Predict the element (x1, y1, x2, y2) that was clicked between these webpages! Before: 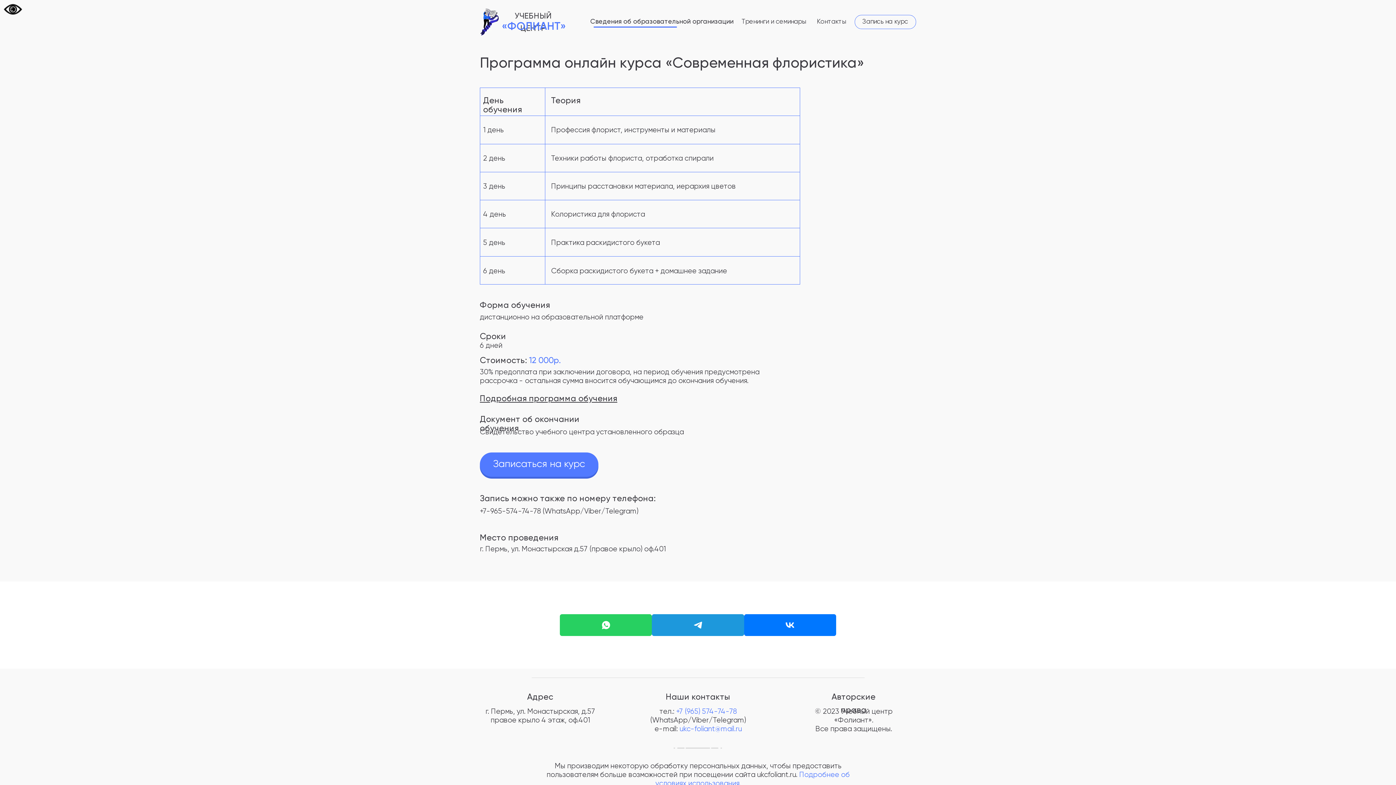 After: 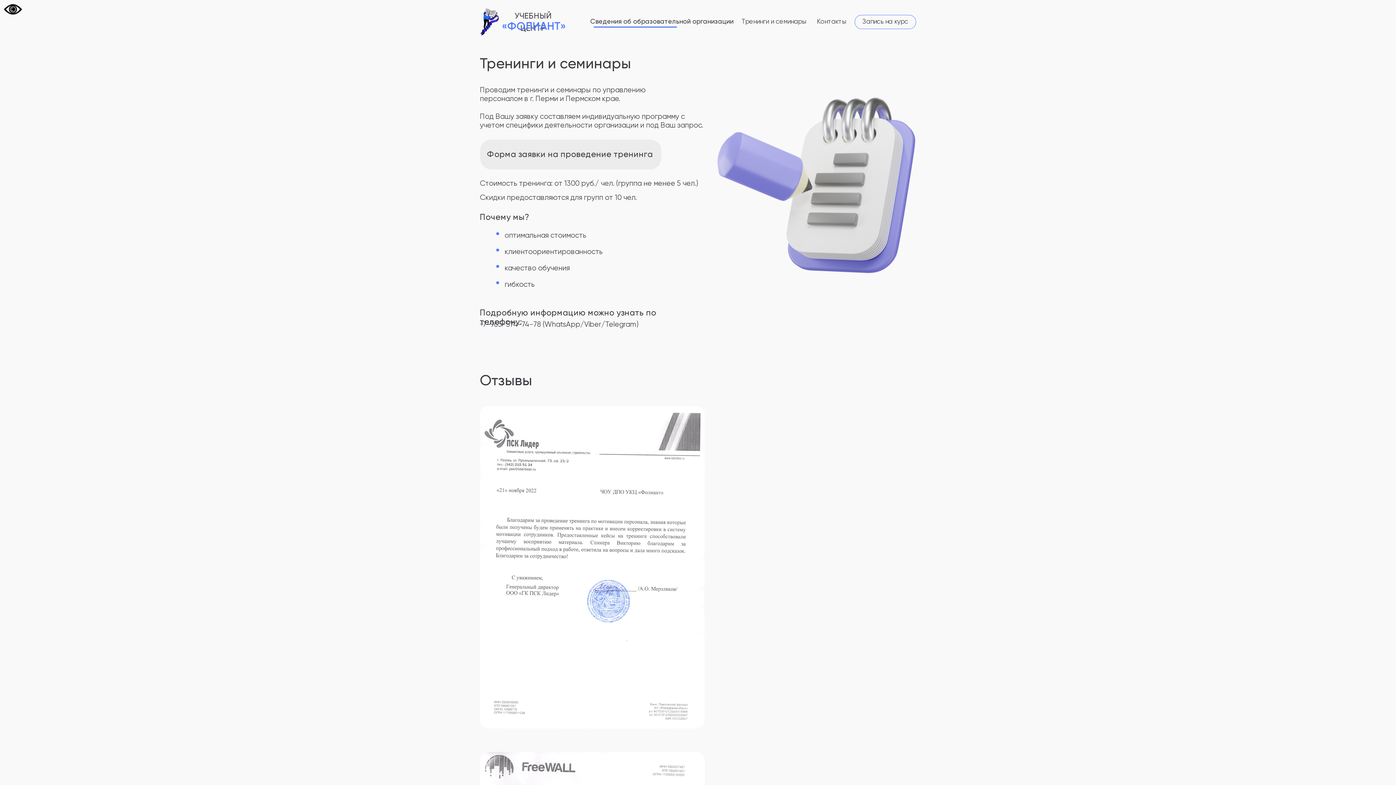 Action: bbox: (741, 18, 806, 25) label: Тренинги и семинары